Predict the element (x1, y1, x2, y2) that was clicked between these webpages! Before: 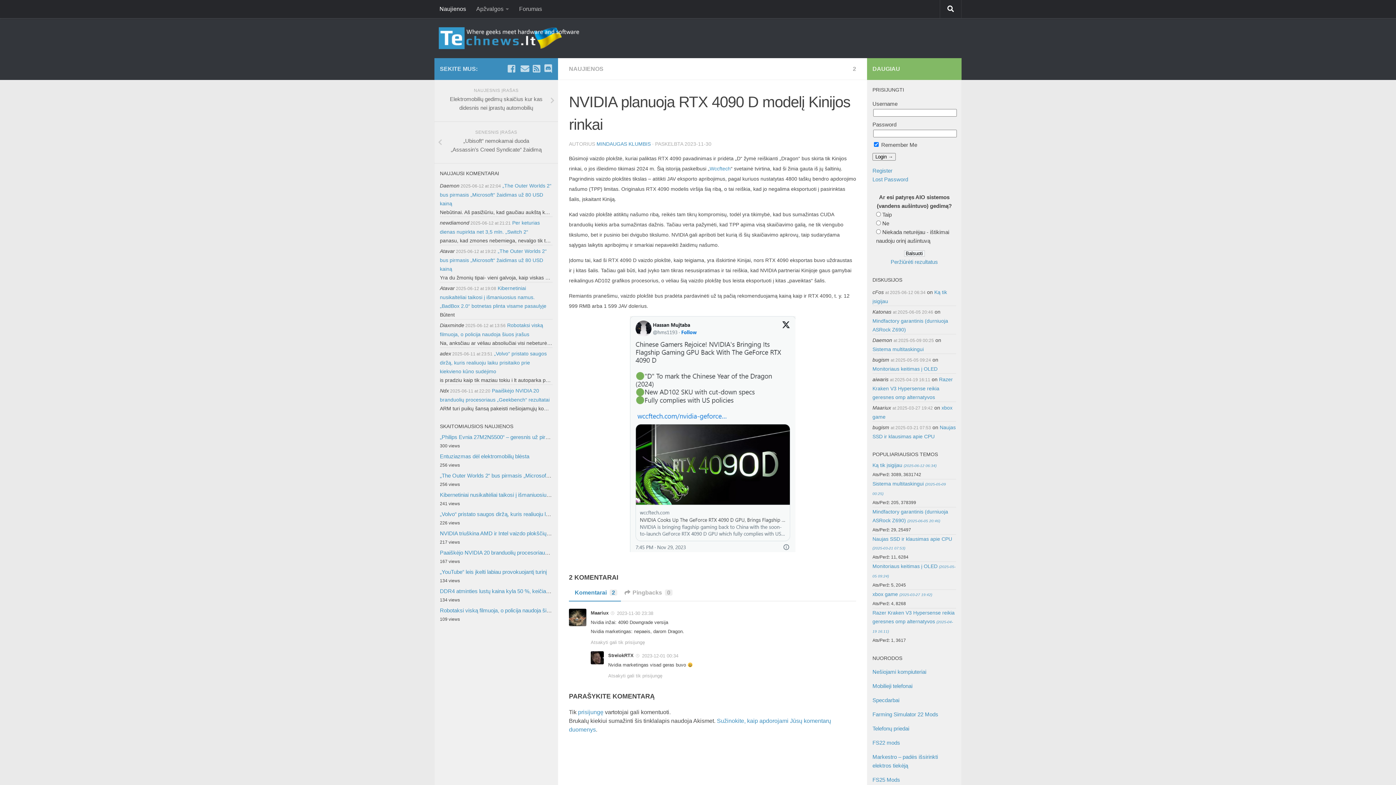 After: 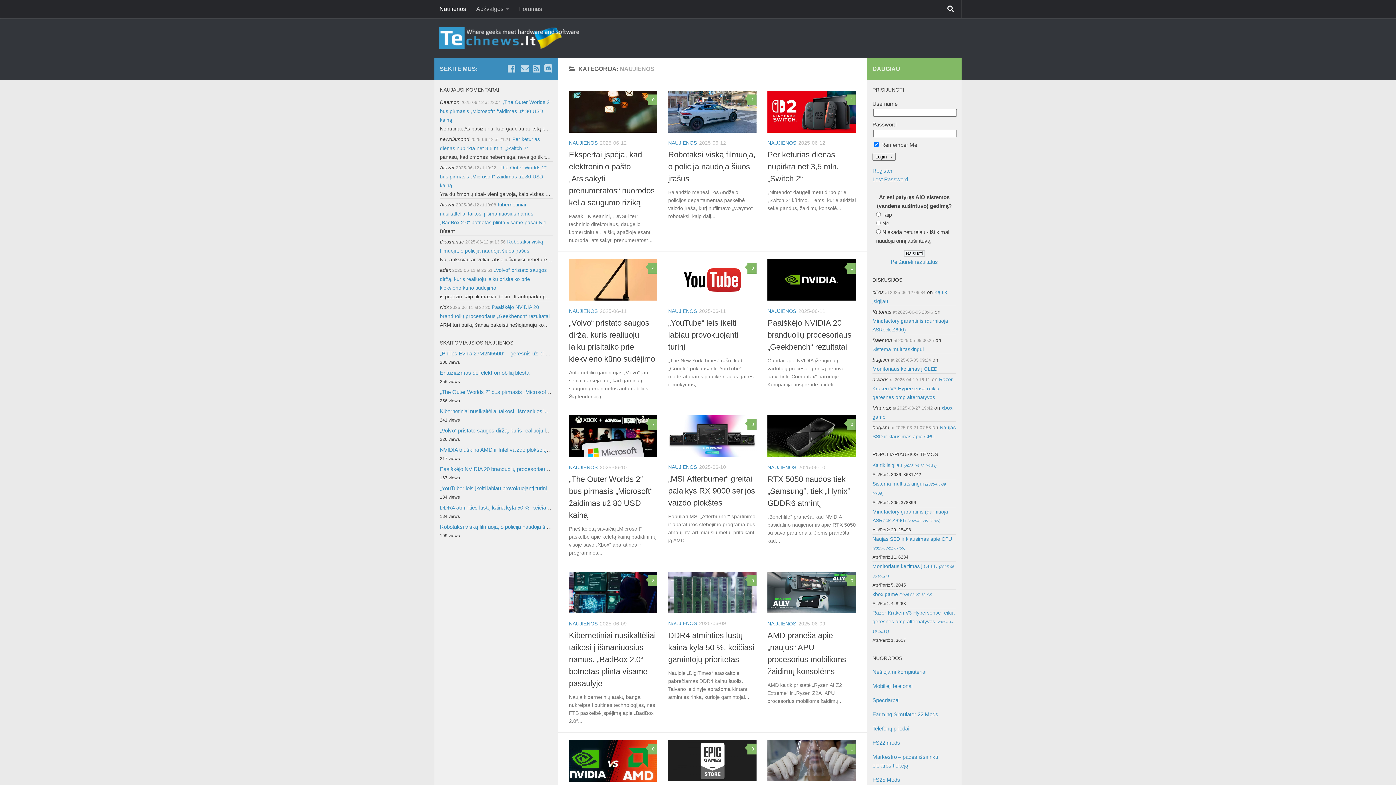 Action: label: NAUJIENOS bbox: (569, 65, 603, 72)